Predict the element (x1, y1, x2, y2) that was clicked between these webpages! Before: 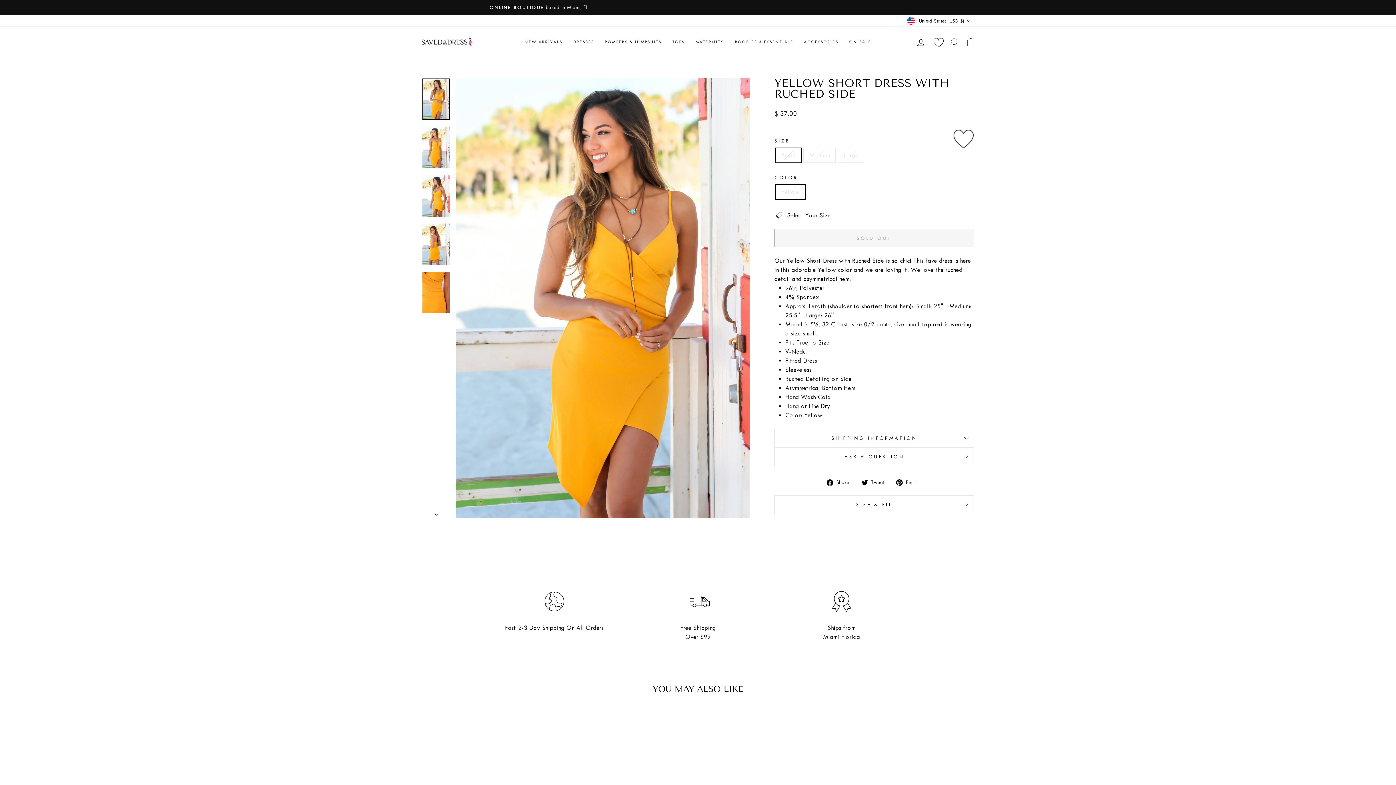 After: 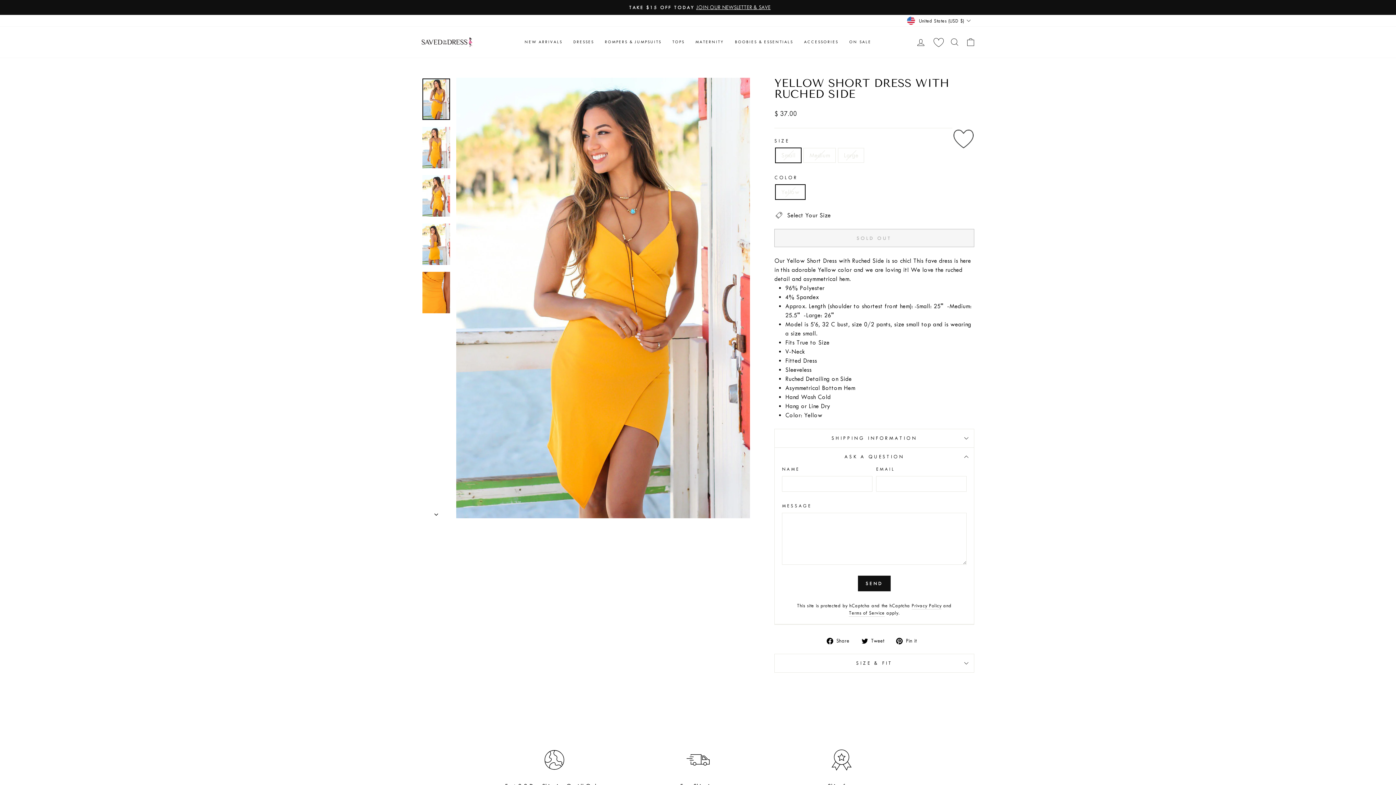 Action: label: ASK A QUESTION bbox: (774, 448, 974, 466)